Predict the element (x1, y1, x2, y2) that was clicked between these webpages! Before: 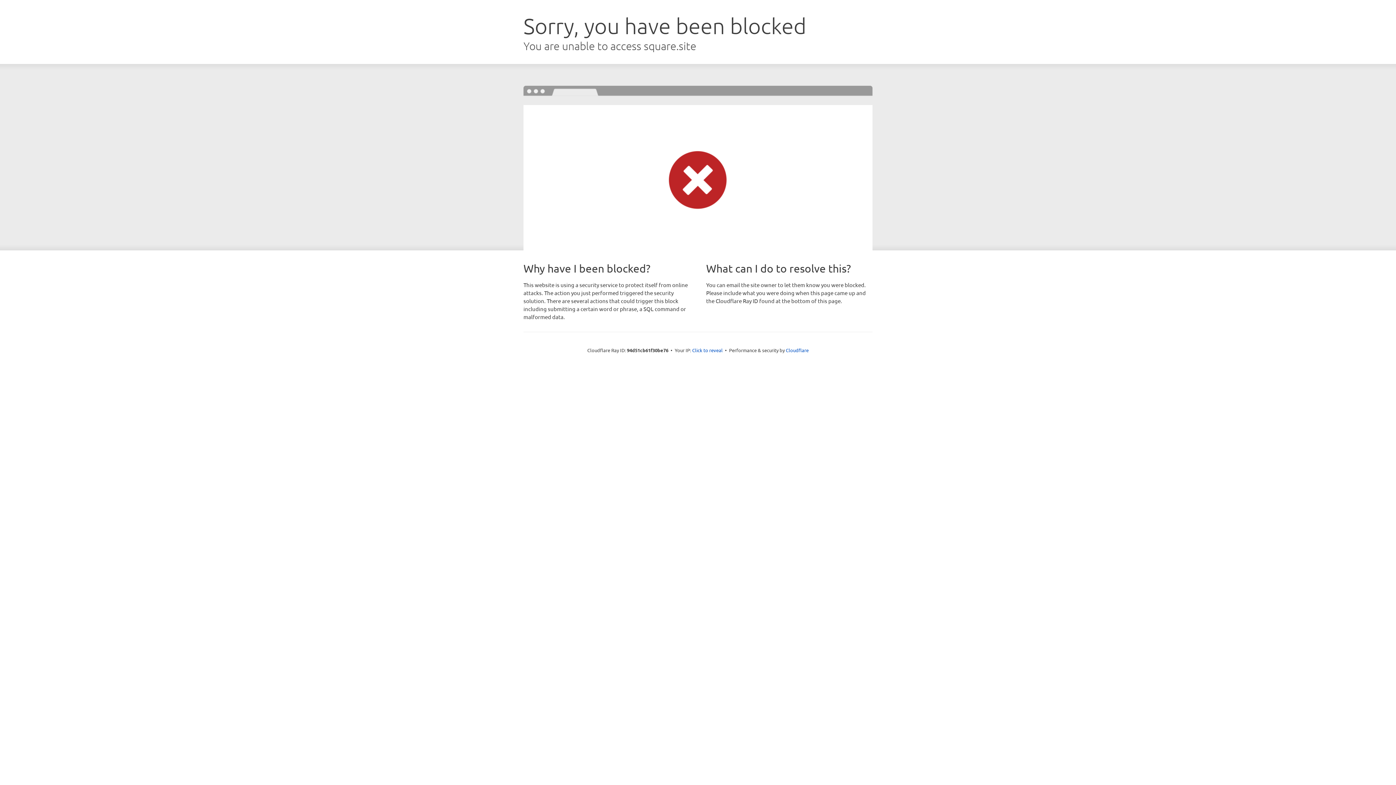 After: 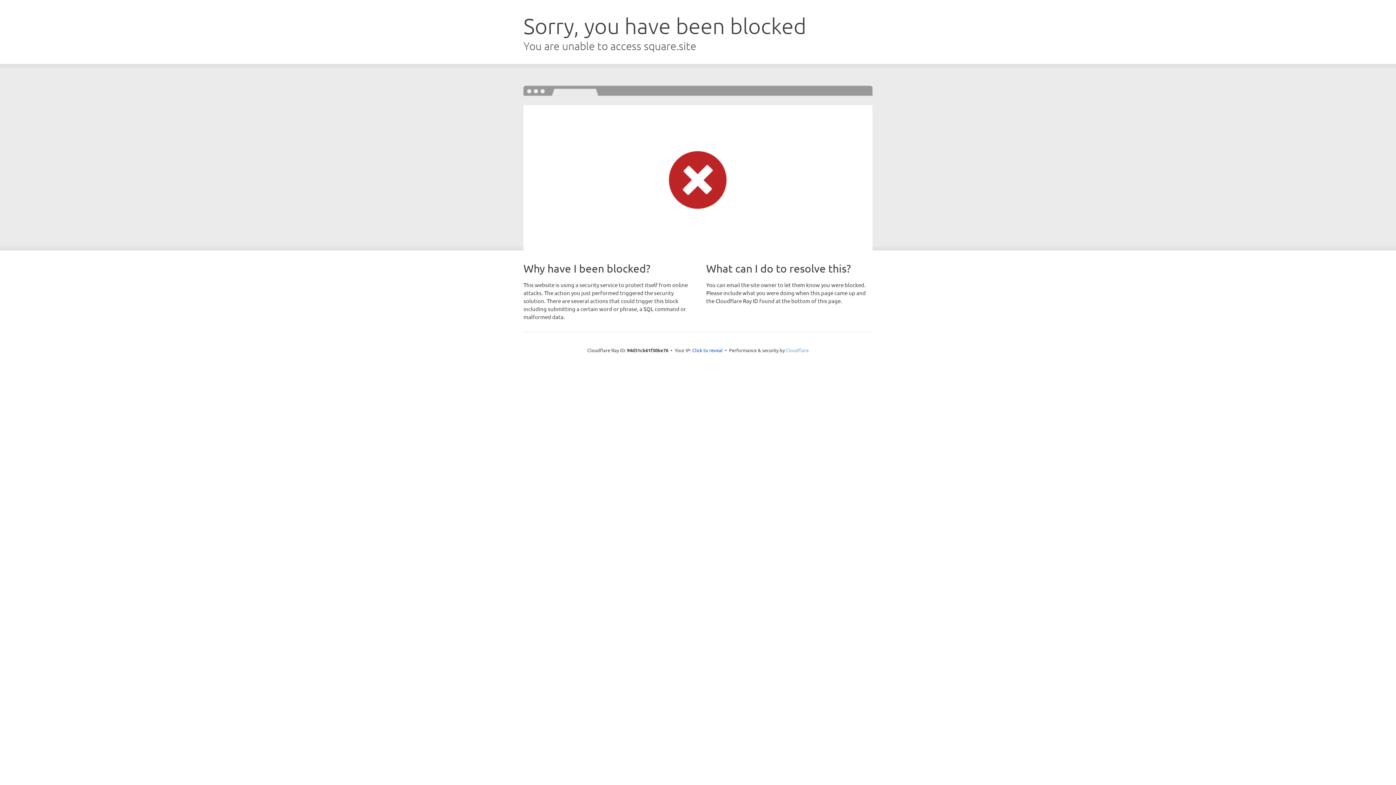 Action: label: Cloudflare bbox: (786, 347, 808, 353)